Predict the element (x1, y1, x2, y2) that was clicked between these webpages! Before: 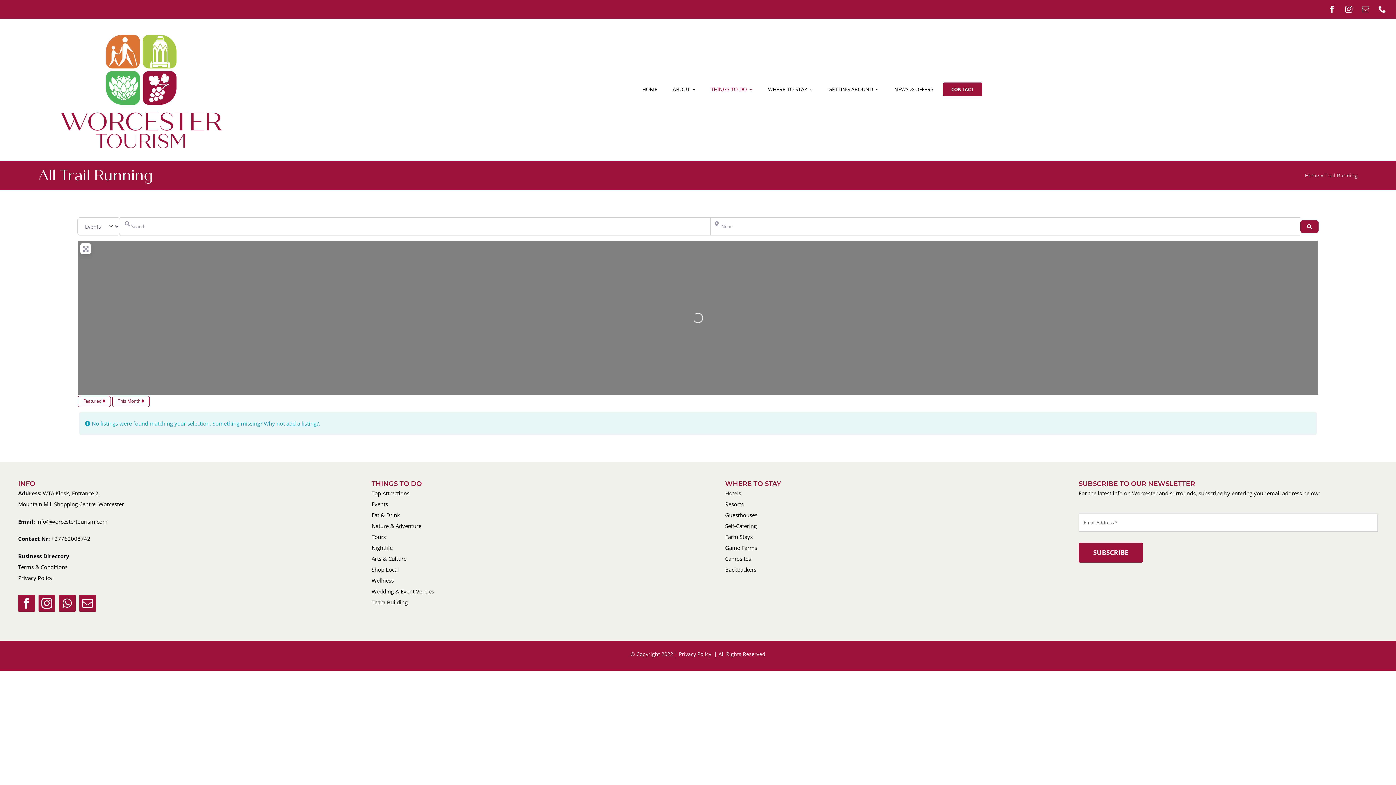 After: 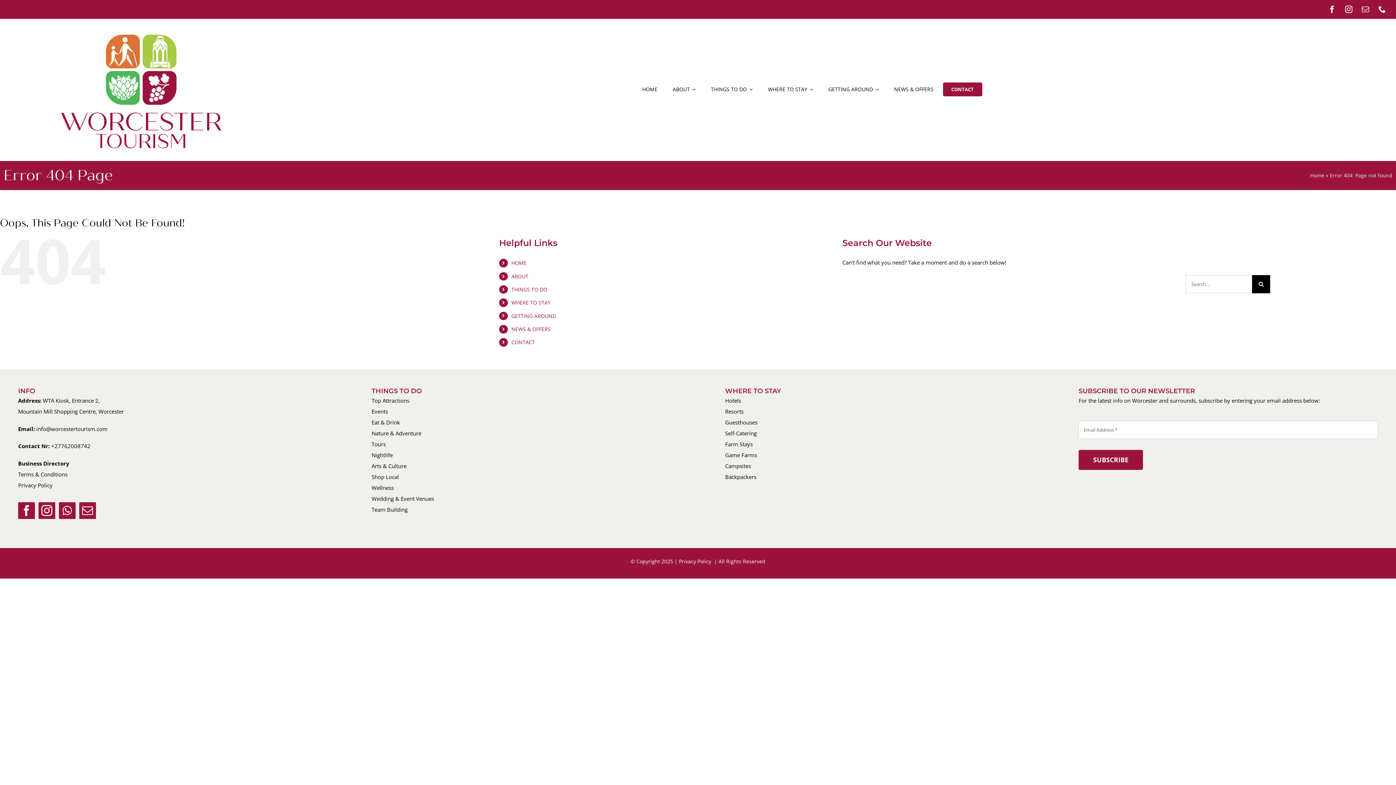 Action: label: add a listing? bbox: (286, 420, 318, 427)